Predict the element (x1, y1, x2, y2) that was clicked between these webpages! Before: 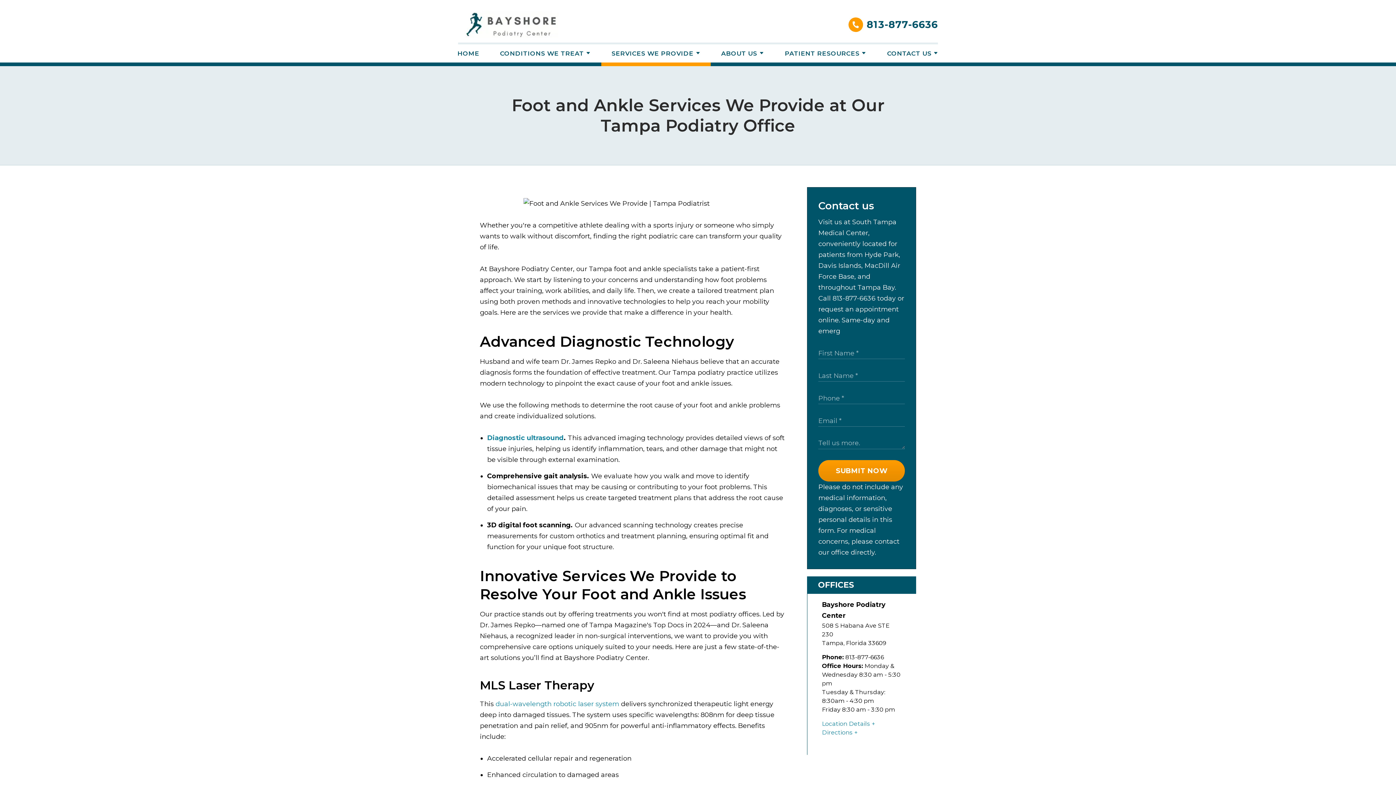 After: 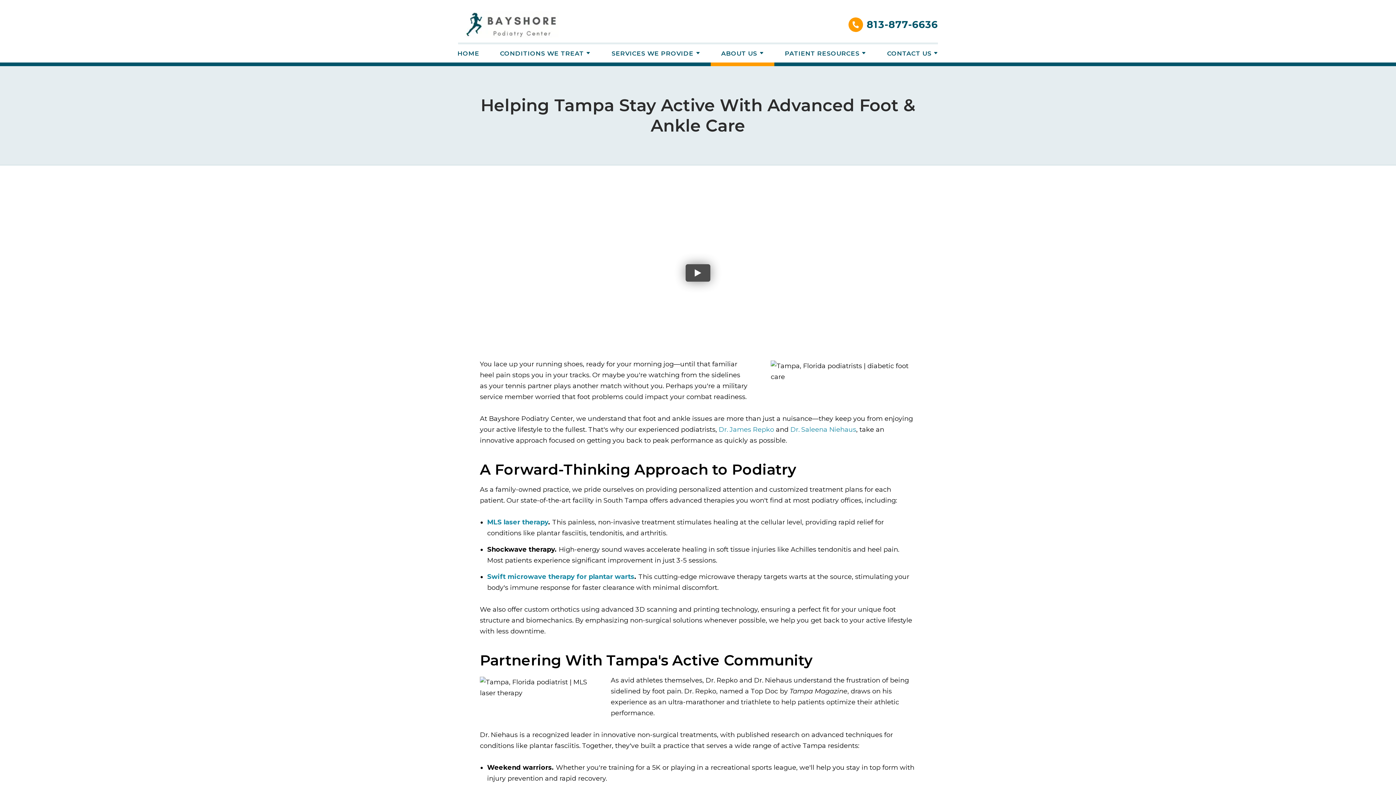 Action: bbox: (721, 44, 757, 62) label: ABOUT US